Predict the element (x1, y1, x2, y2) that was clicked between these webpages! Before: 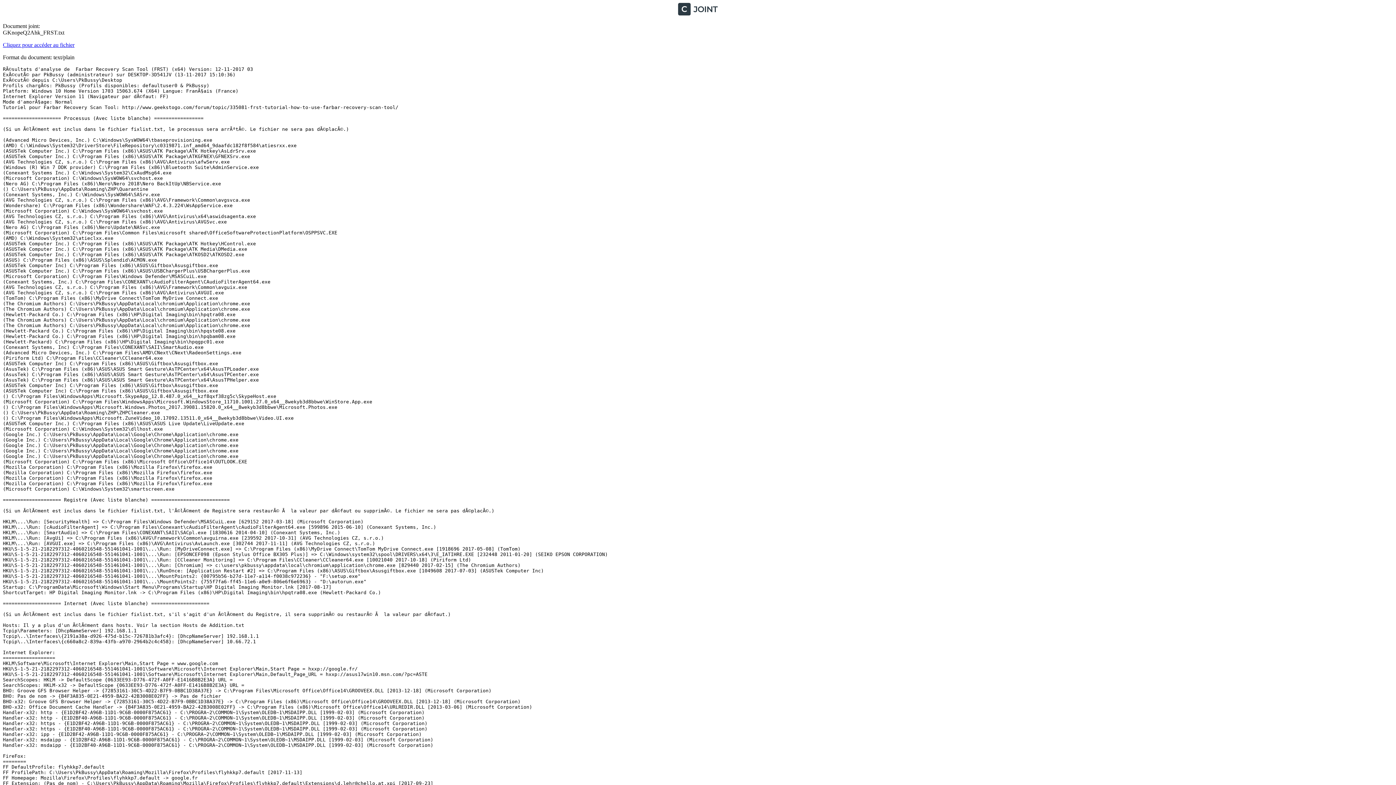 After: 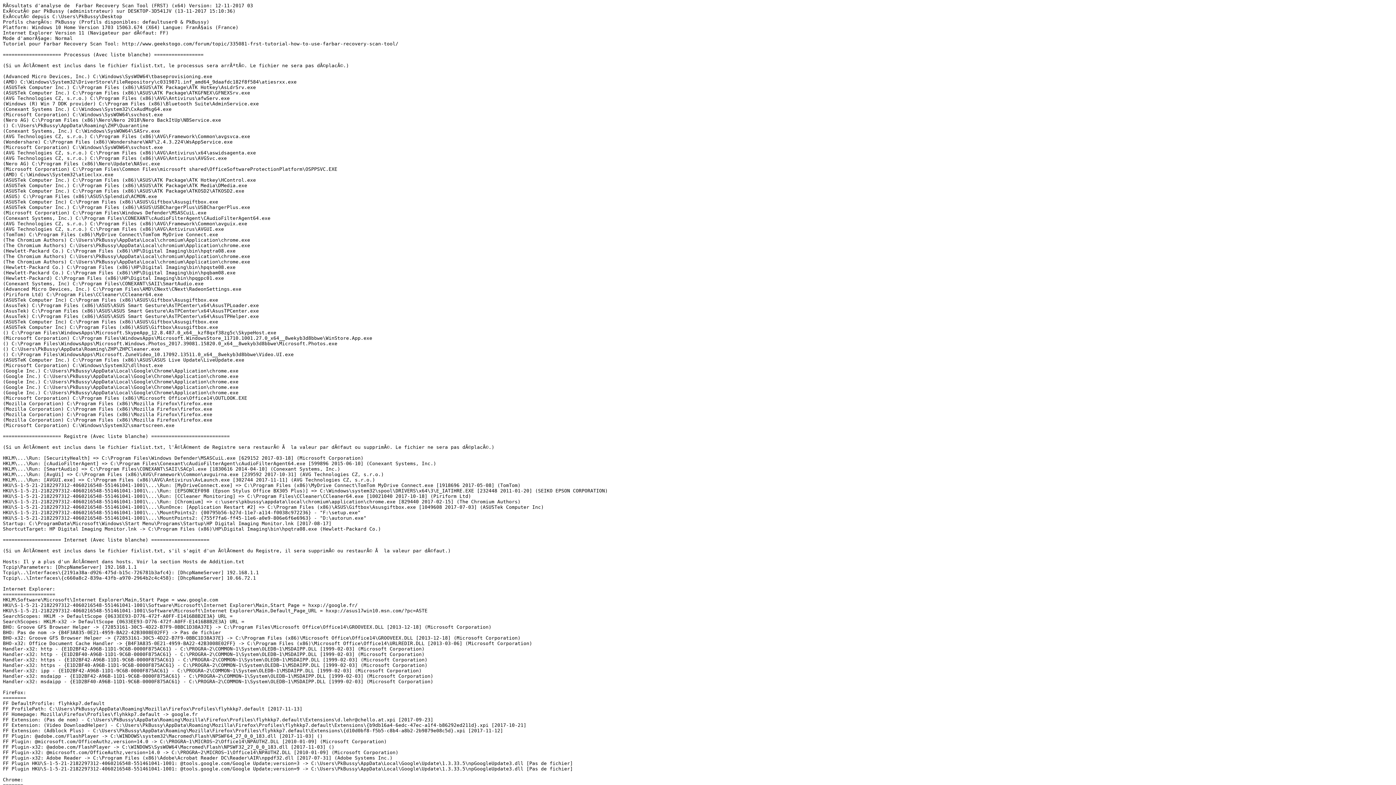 Action: label: Cliquez pour accéder au fichier bbox: (2, 41, 74, 48)